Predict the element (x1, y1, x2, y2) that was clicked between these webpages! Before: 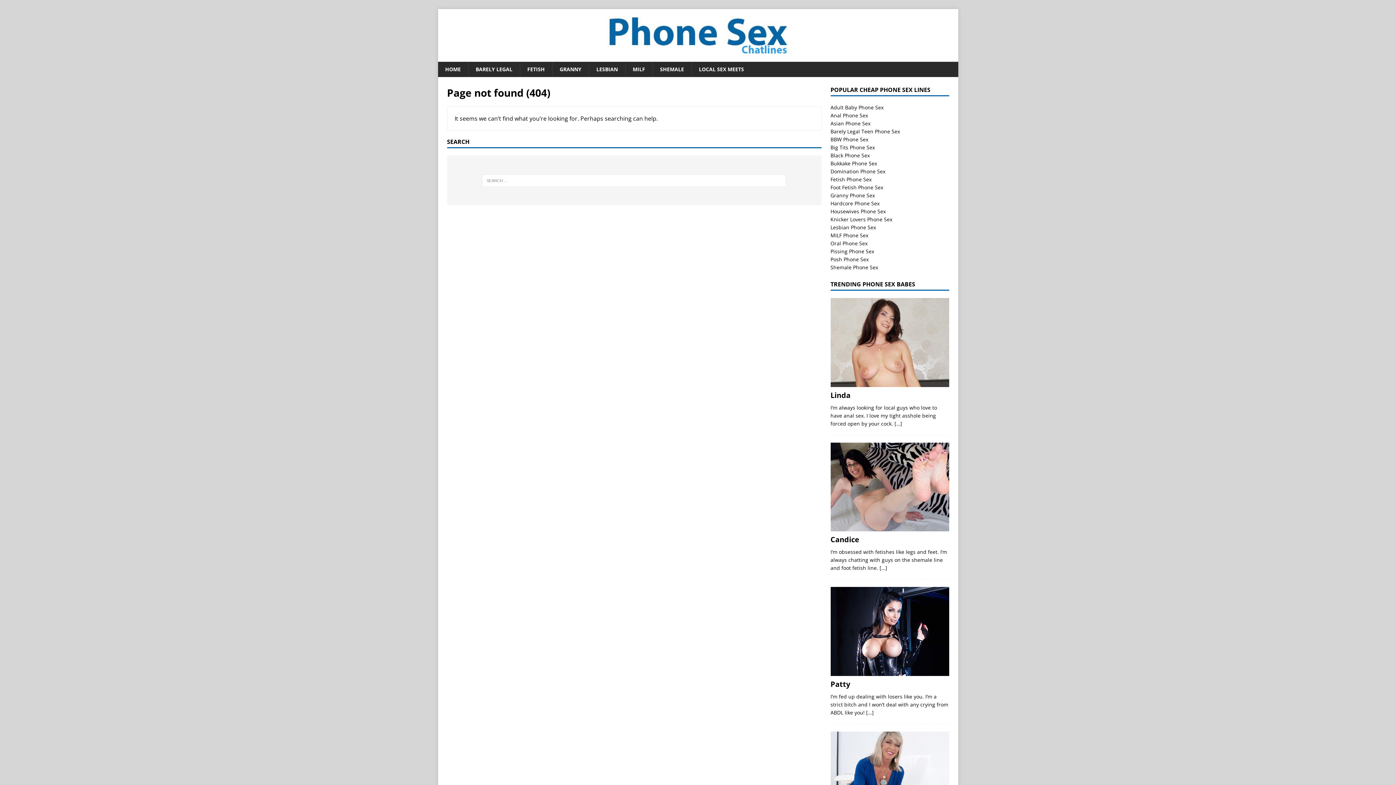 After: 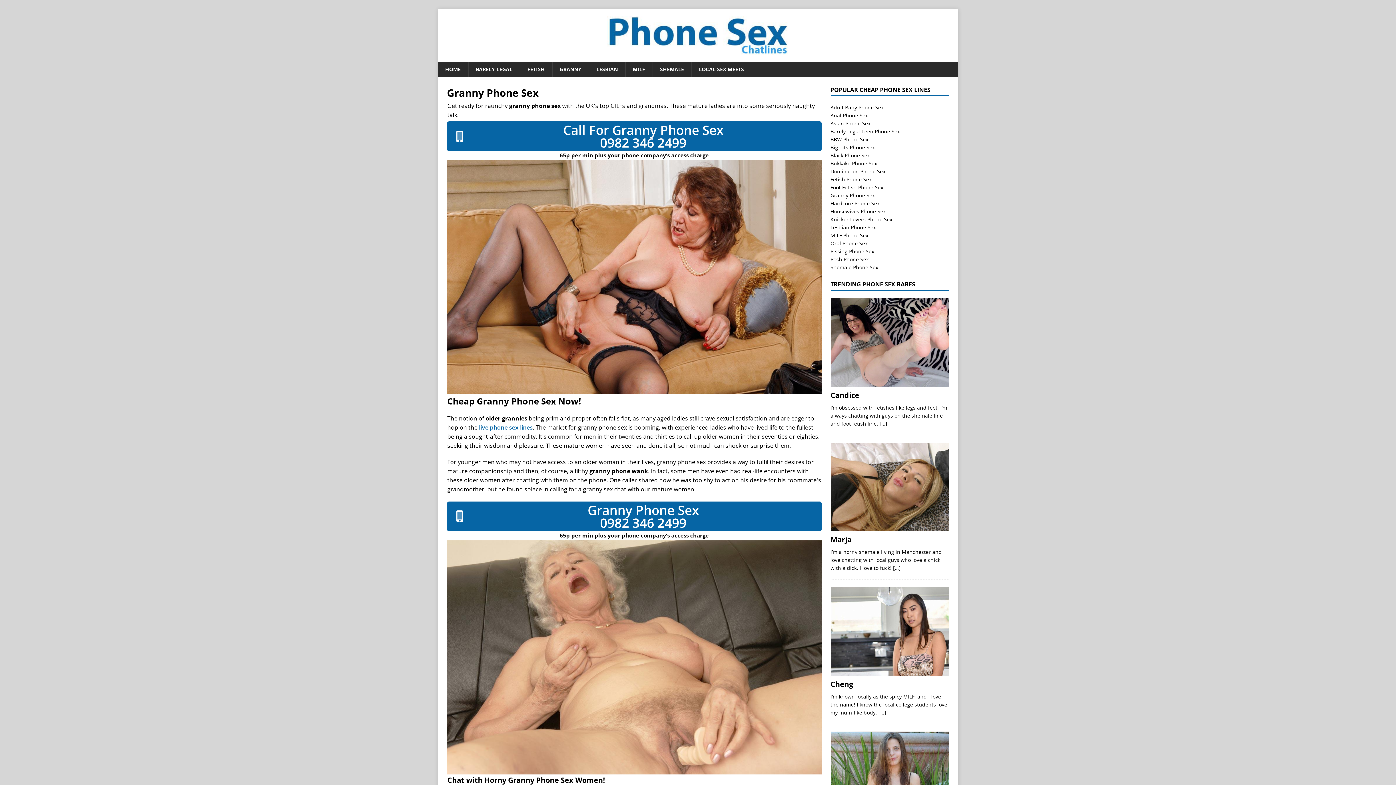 Action: bbox: (552, 61, 588, 77) label: GRANNY